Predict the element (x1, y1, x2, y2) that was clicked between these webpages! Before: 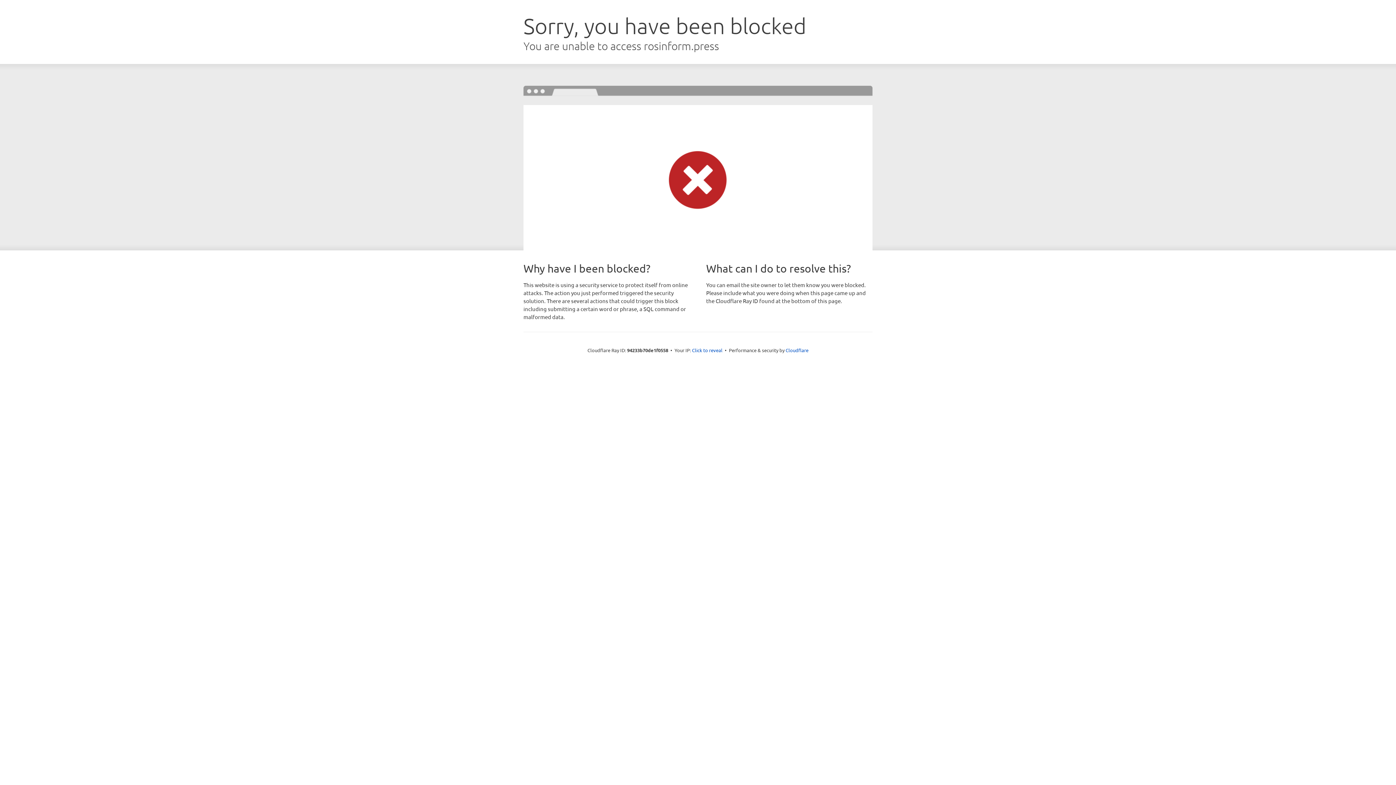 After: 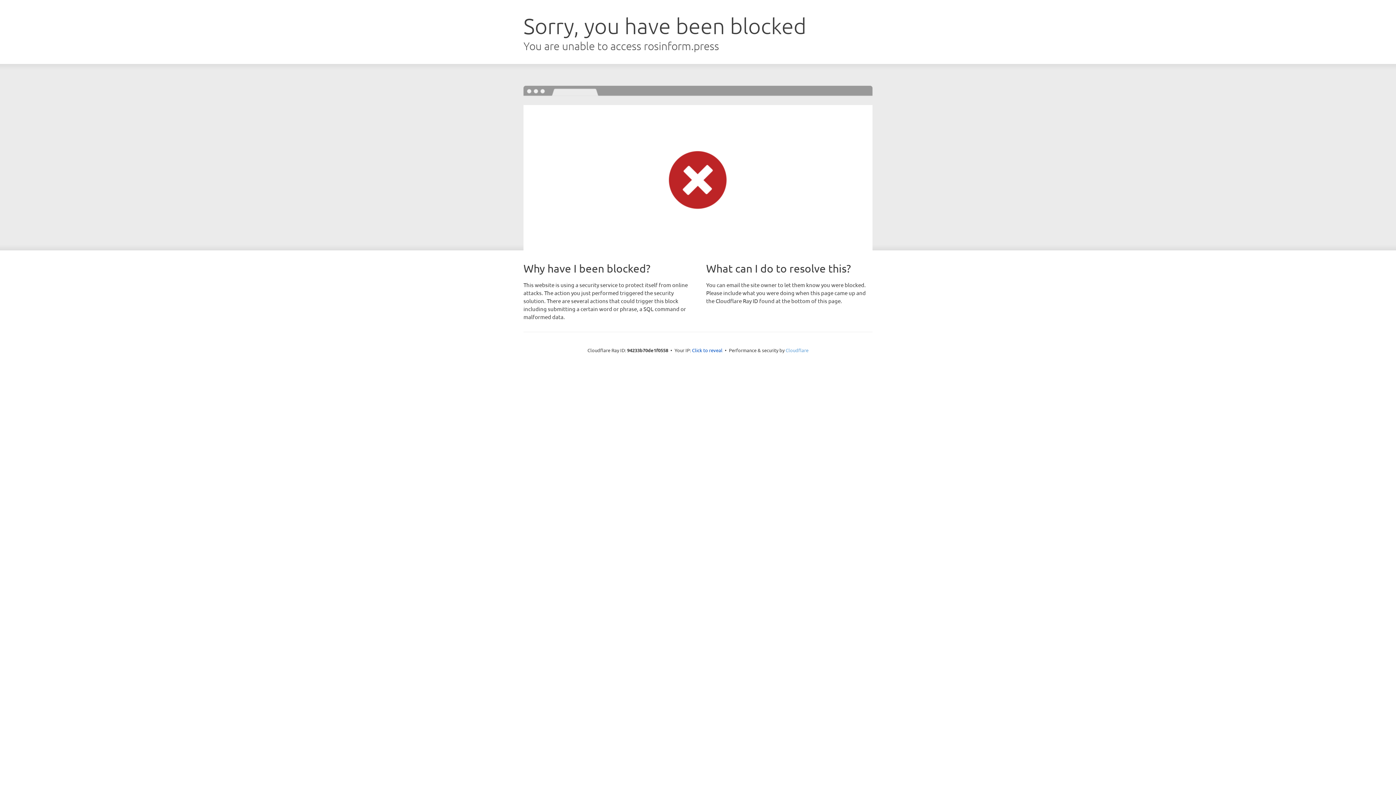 Action: bbox: (785, 347, 808, 353) label: Cloudflare